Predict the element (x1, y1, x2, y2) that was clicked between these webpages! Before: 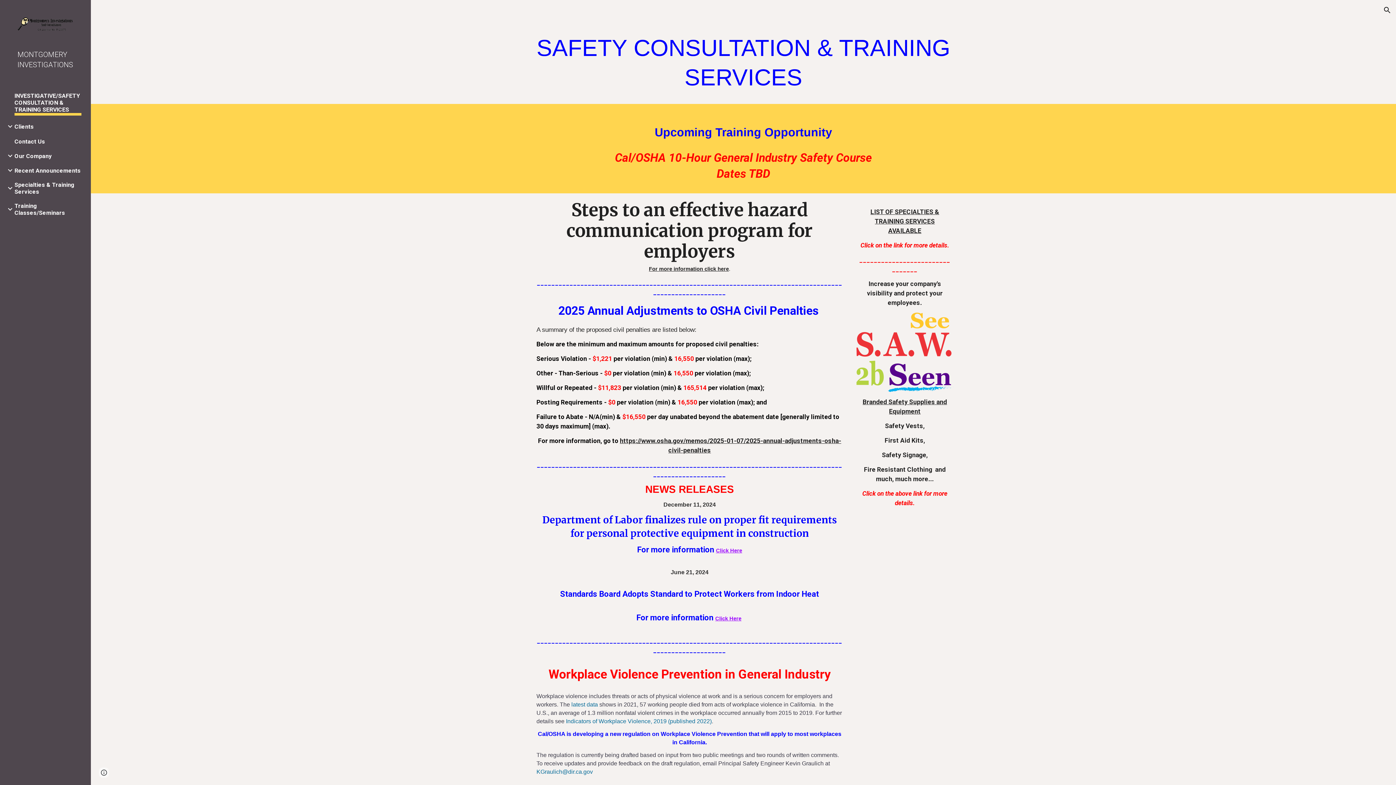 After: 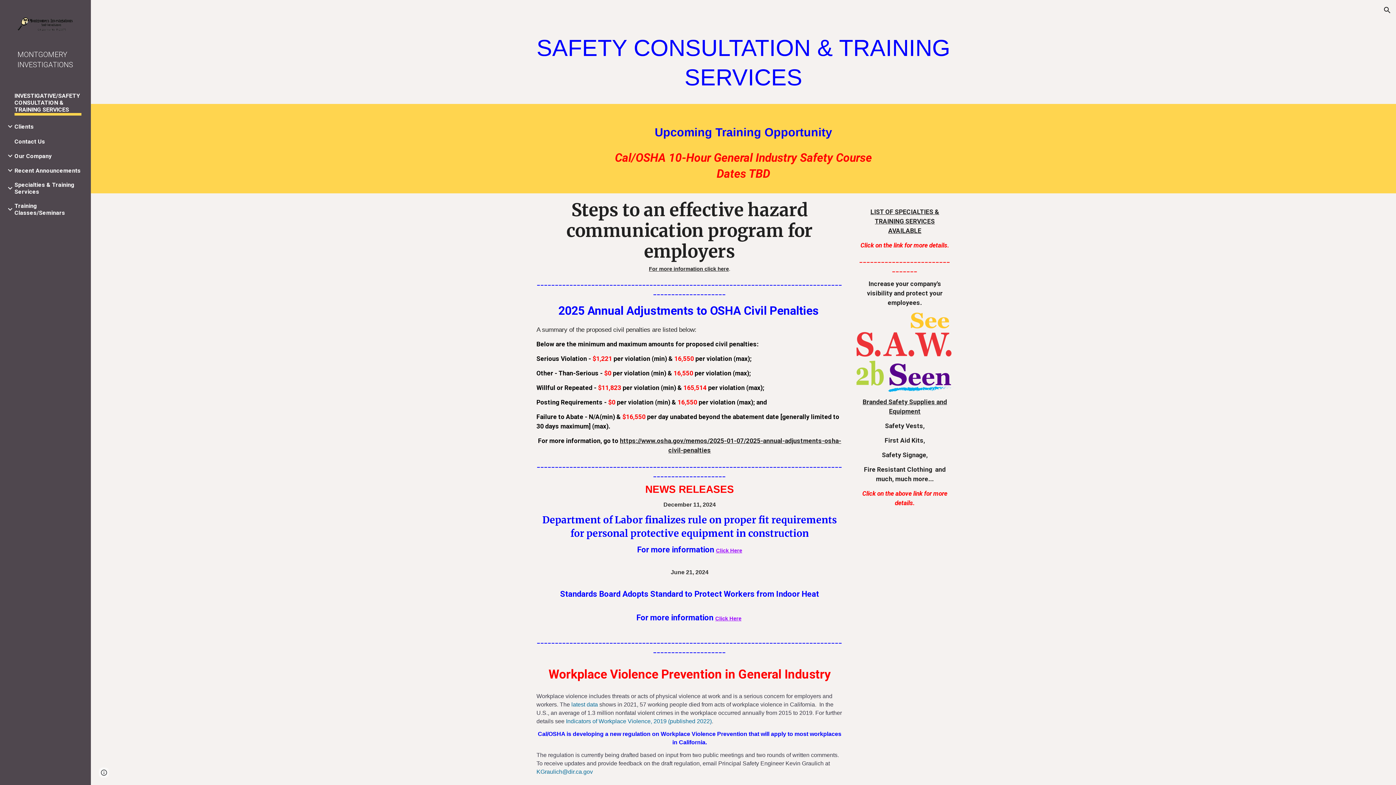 Action: bbox: (14, 92, 81, 115) label: INVESTIGATIVE/SAFETY CONSULTATION & TRAINING SERVICES